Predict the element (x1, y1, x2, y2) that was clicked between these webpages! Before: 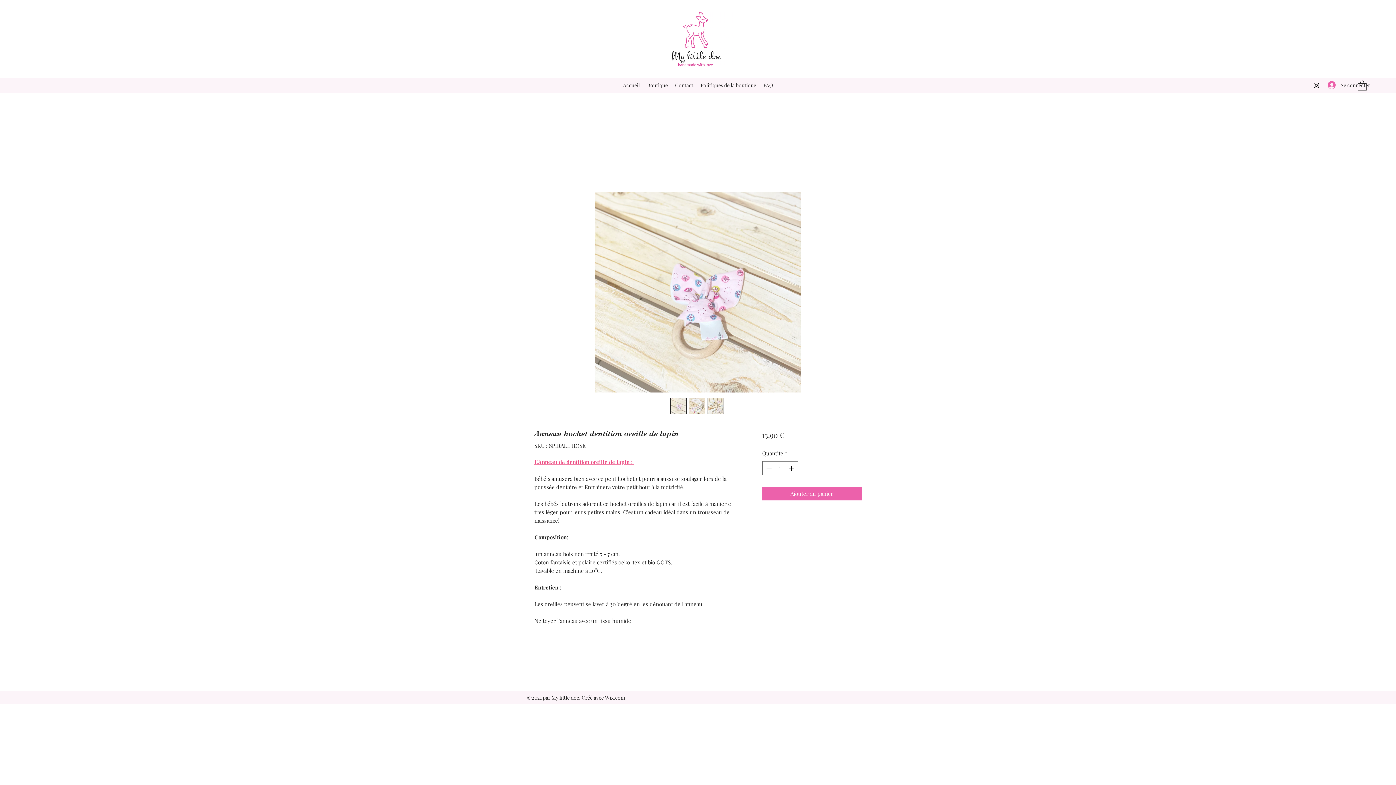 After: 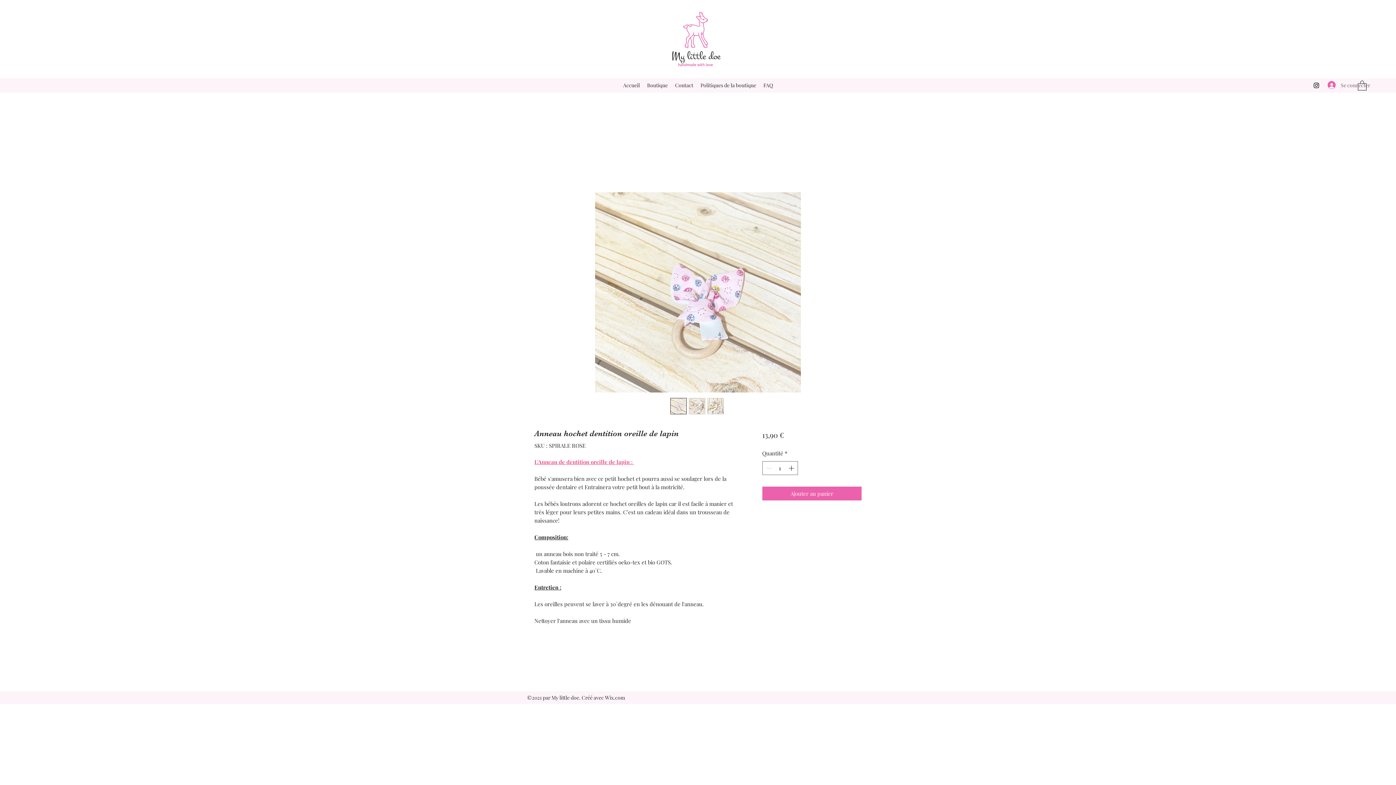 Action: label: Se connecter bbox: (1322, 78, 1355, 91)